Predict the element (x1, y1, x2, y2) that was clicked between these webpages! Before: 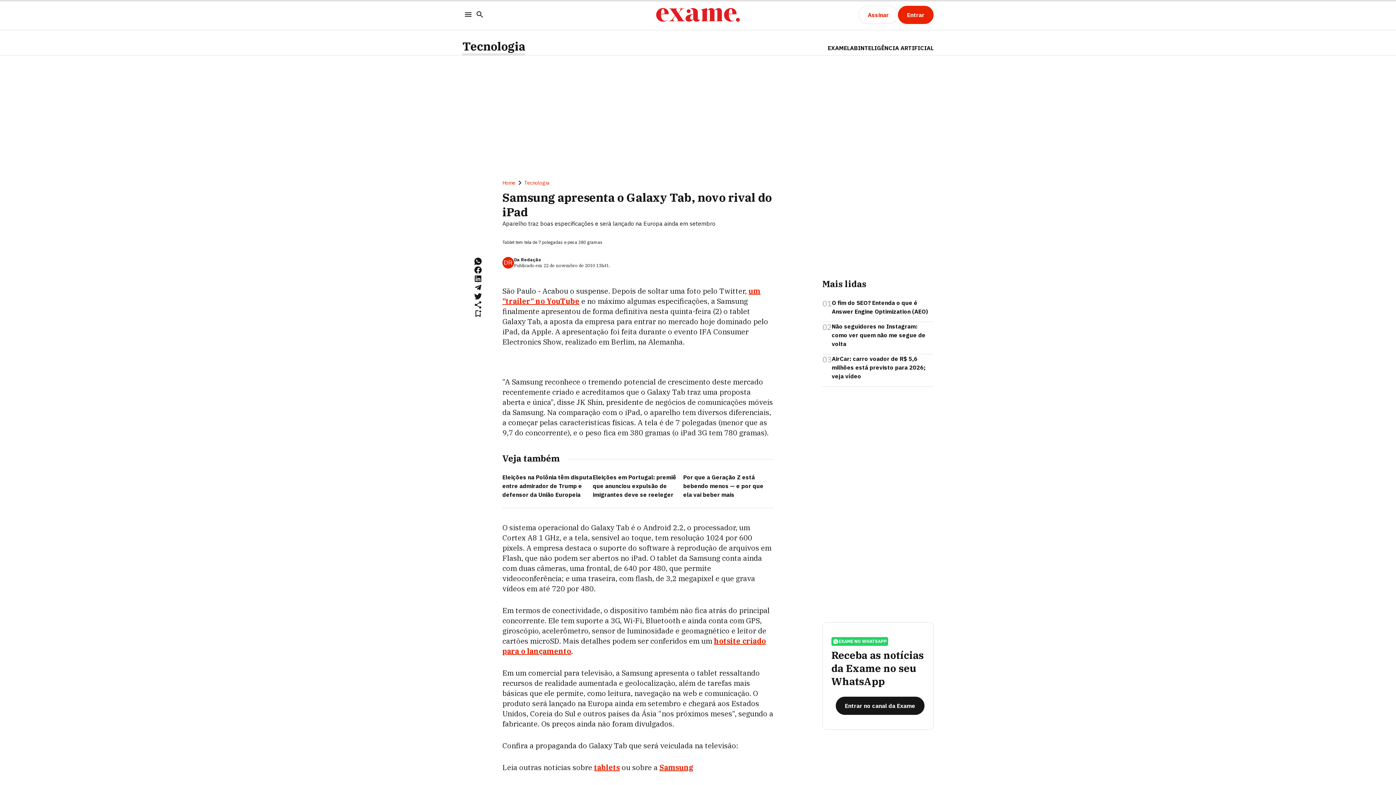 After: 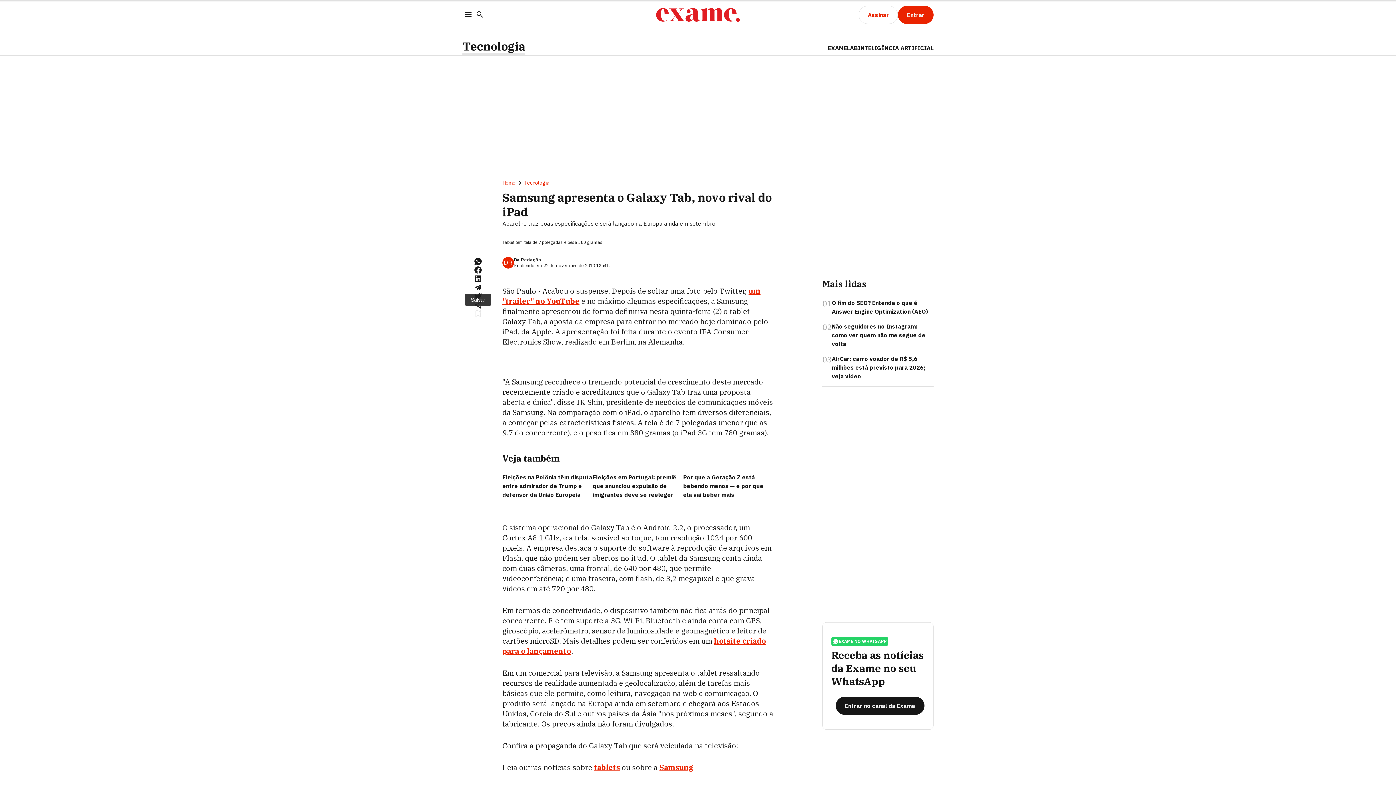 Action: bbox: (473, 309, 482, 318)